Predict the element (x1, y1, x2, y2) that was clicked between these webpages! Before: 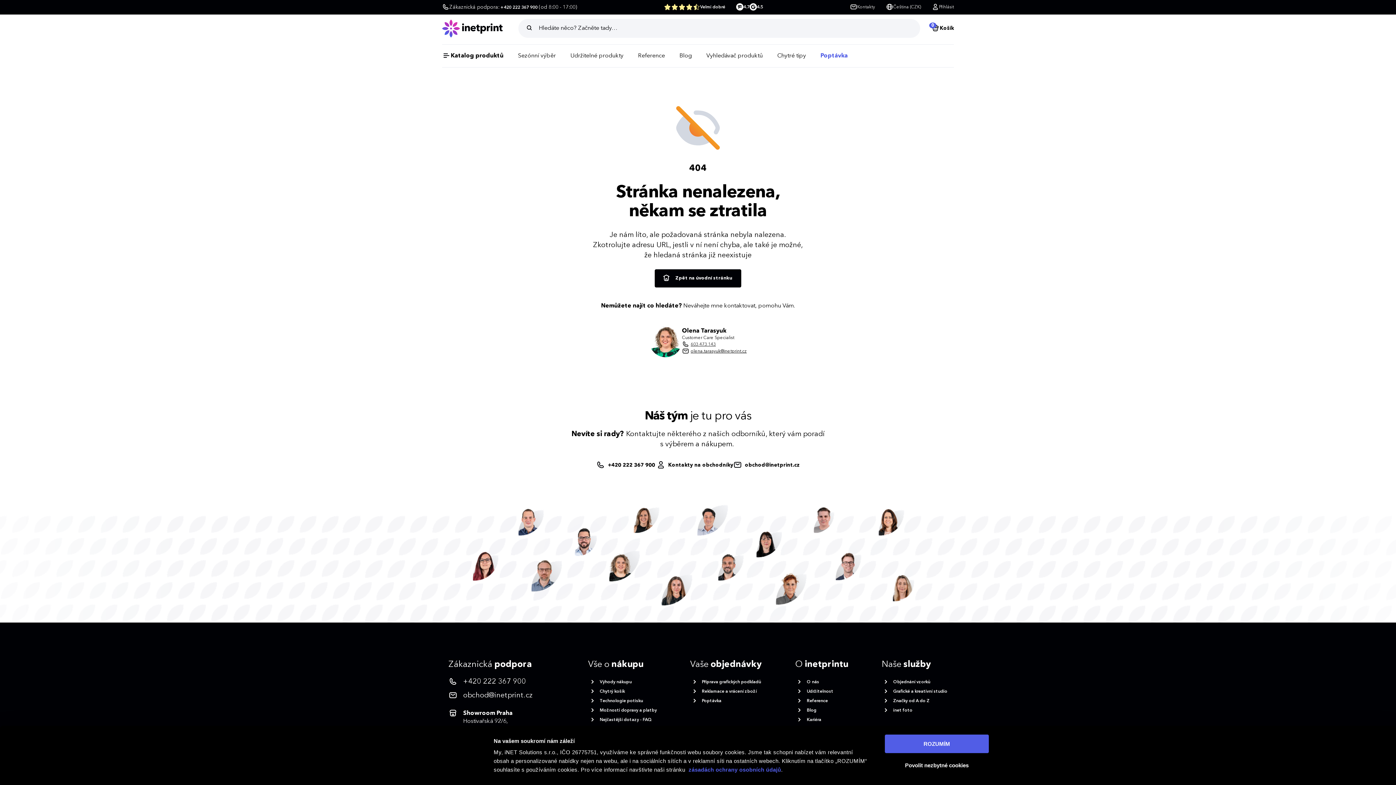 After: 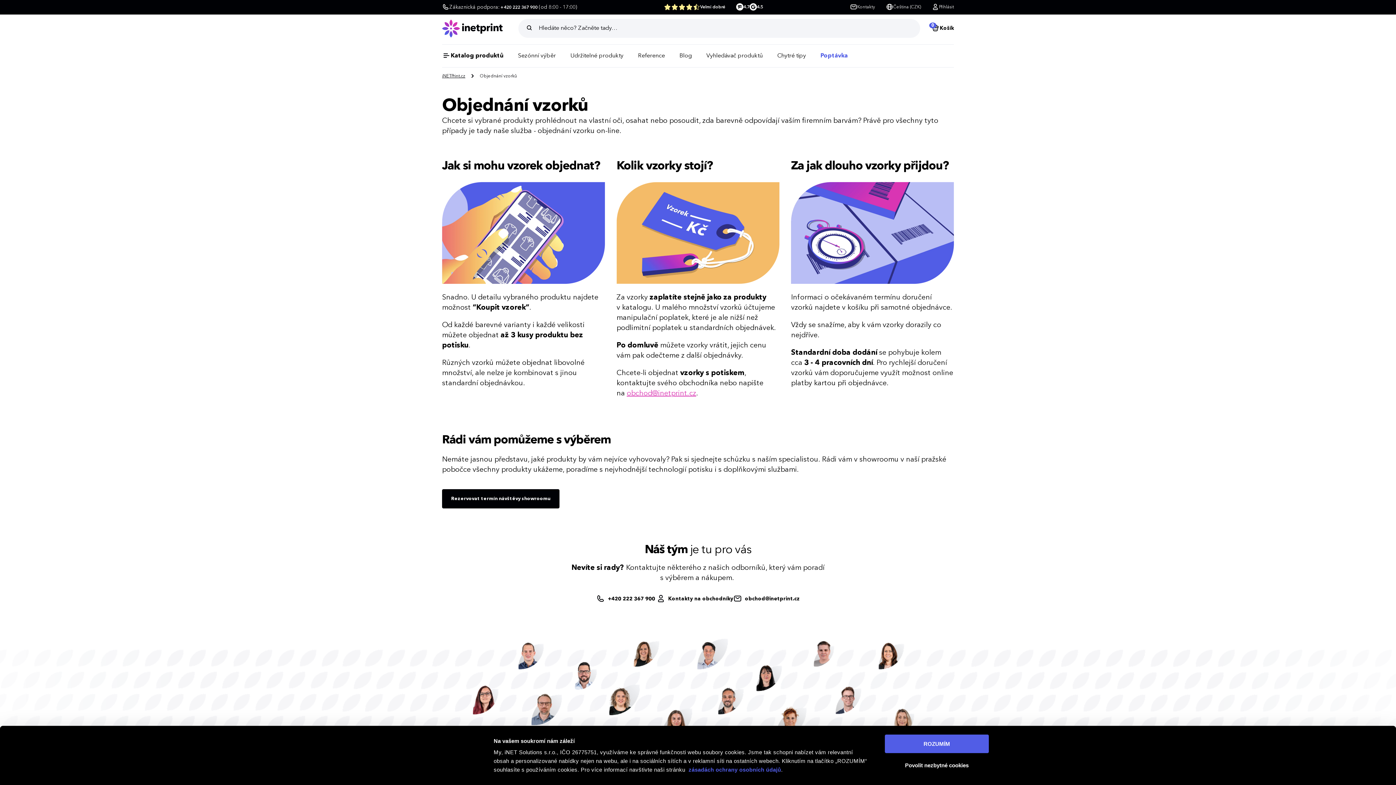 Action: bbox: (881, 678, 947, 686) label: Objednání vzorků